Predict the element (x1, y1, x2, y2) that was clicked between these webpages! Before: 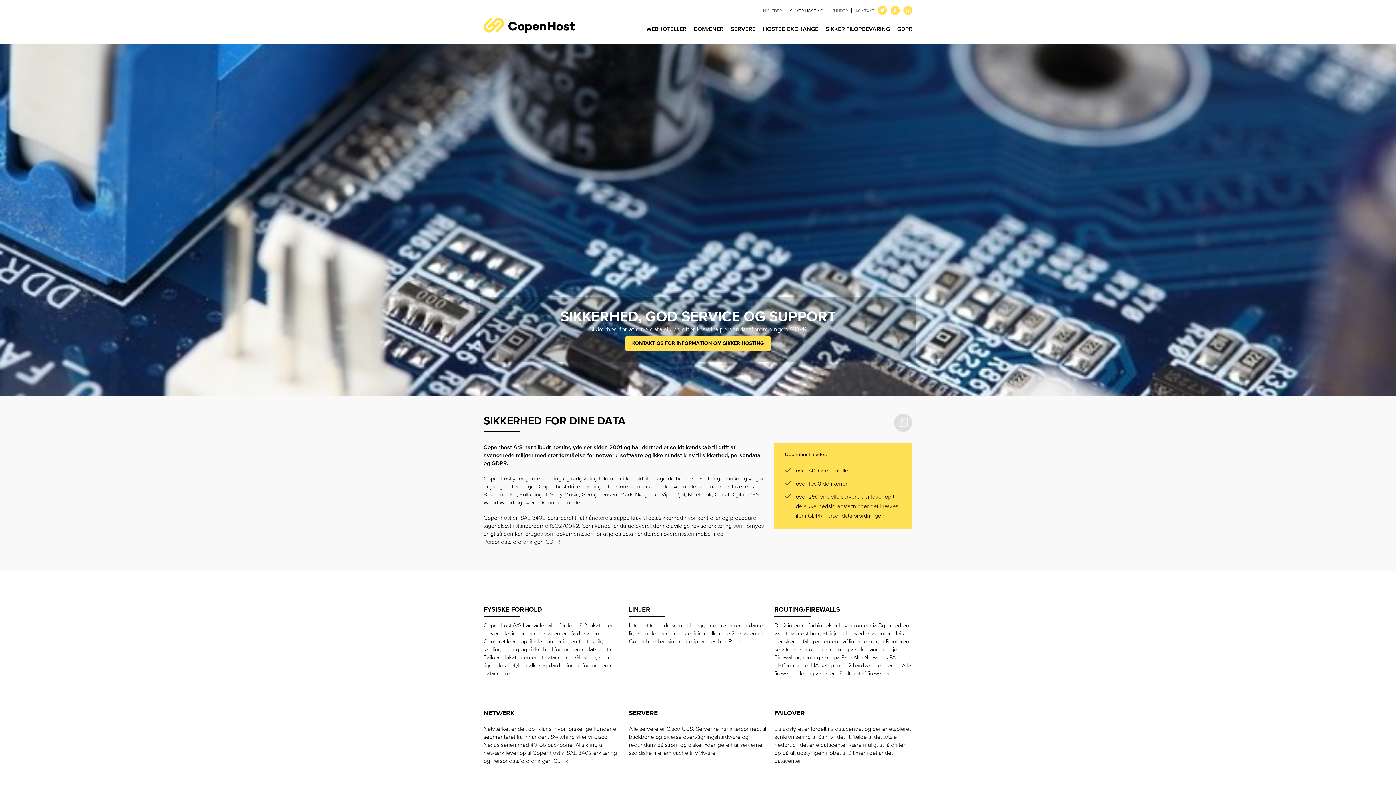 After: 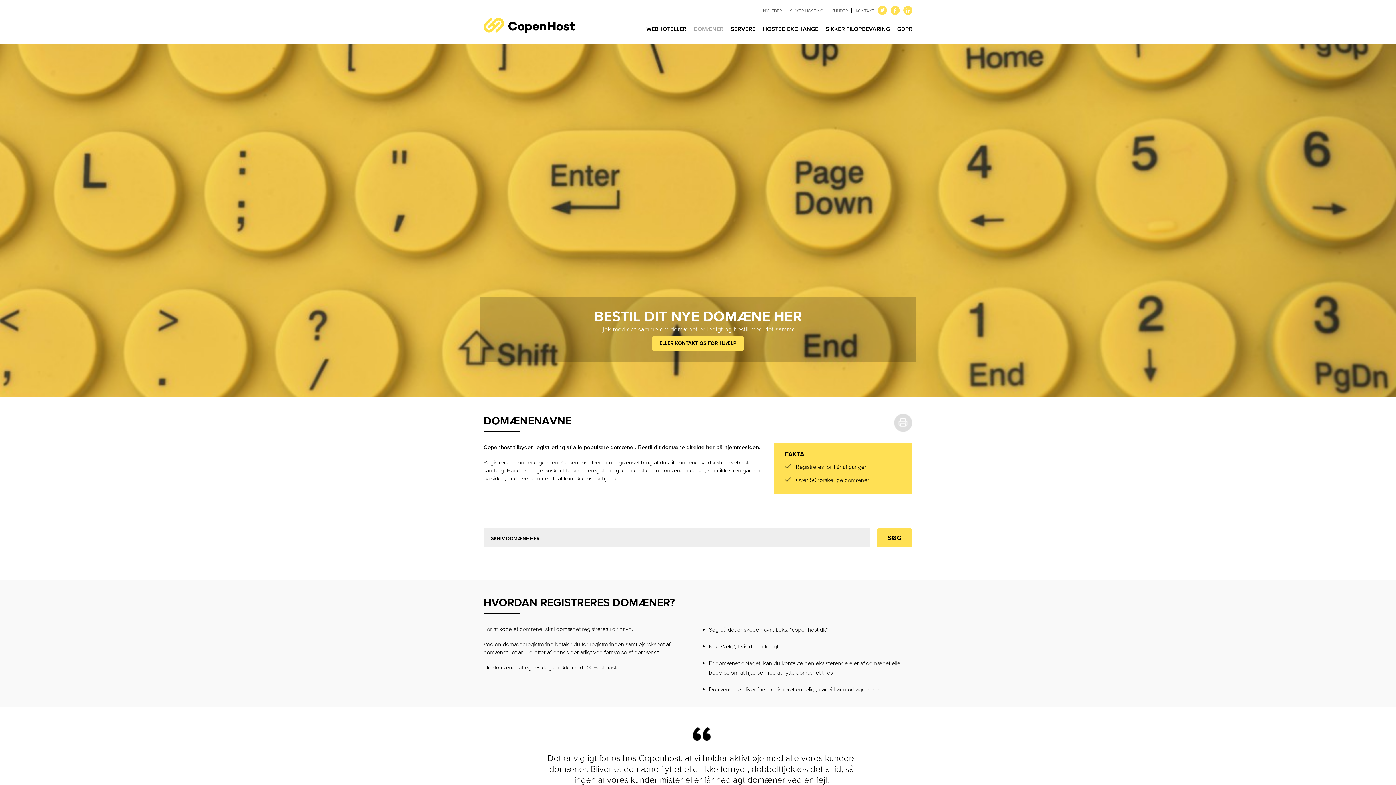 Action: label: DOMÆNER bbox: (693, 25, 723, 32)